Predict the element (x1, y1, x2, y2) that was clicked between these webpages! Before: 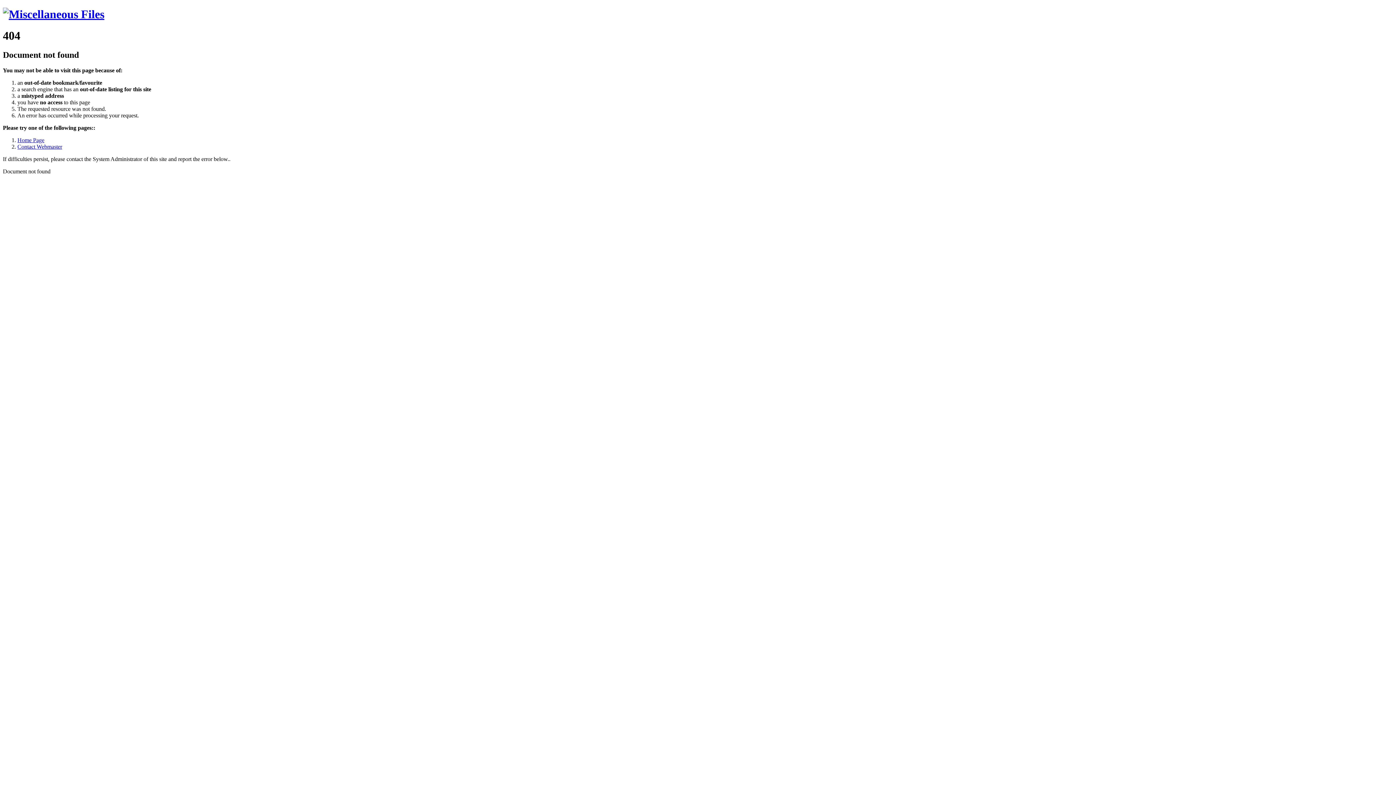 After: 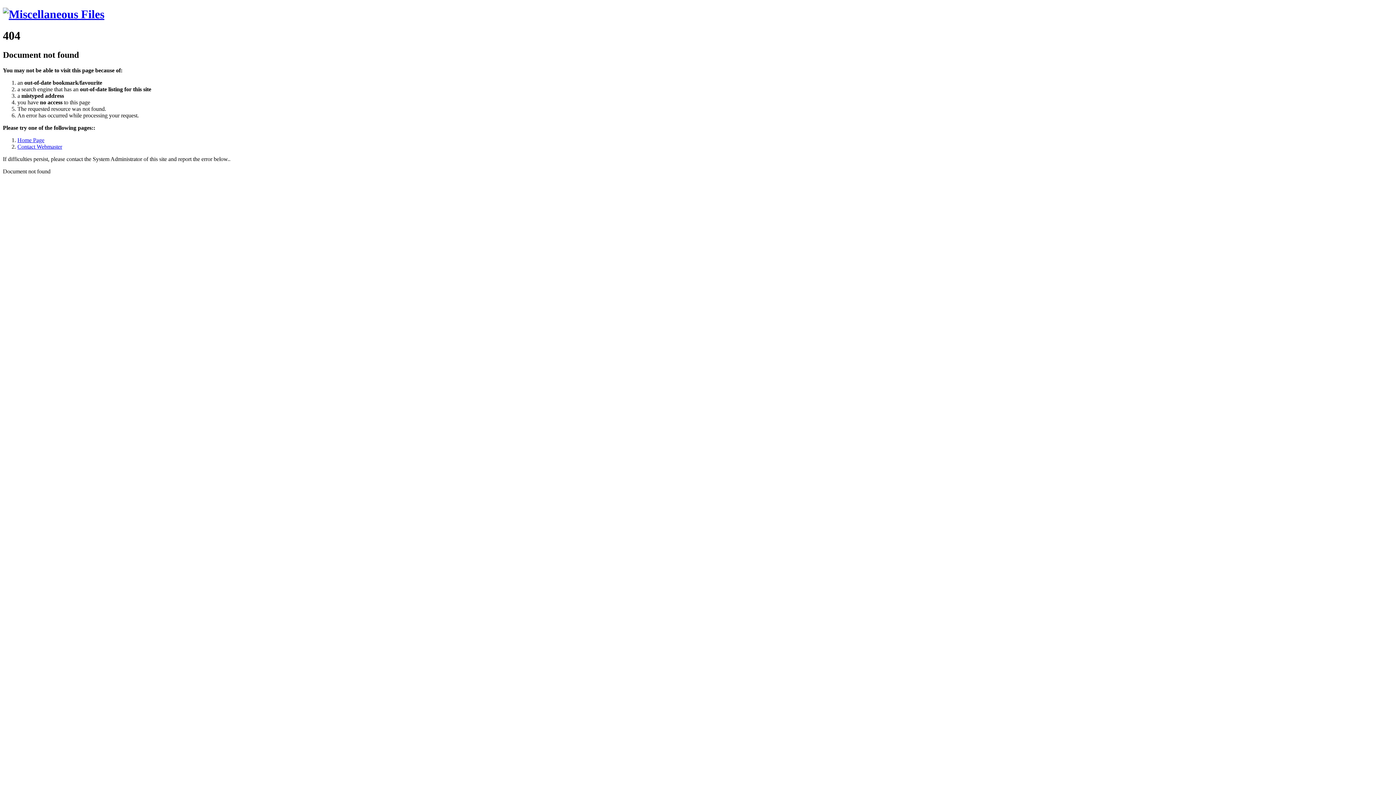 Action: bbox: (17, 143, 62, 149) label: Contact Webmaster